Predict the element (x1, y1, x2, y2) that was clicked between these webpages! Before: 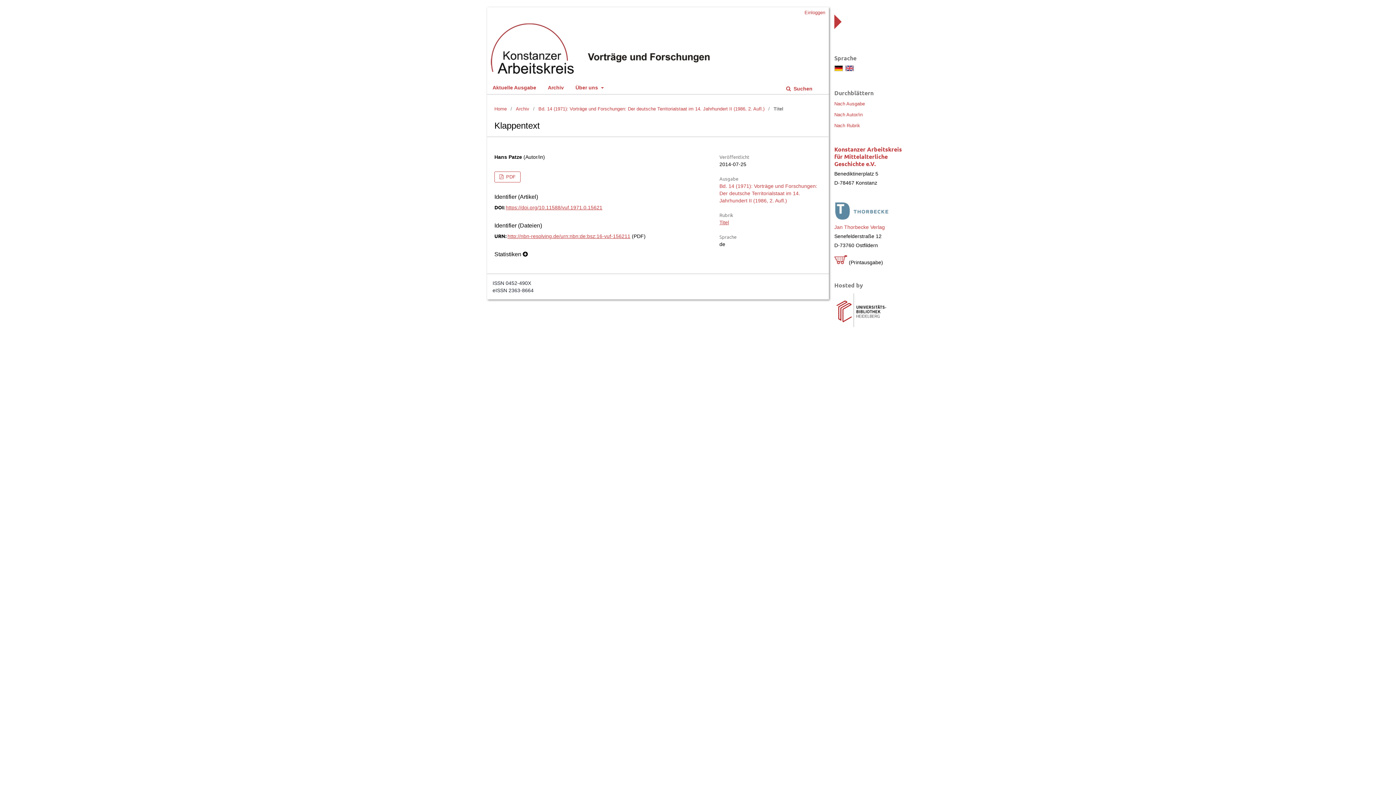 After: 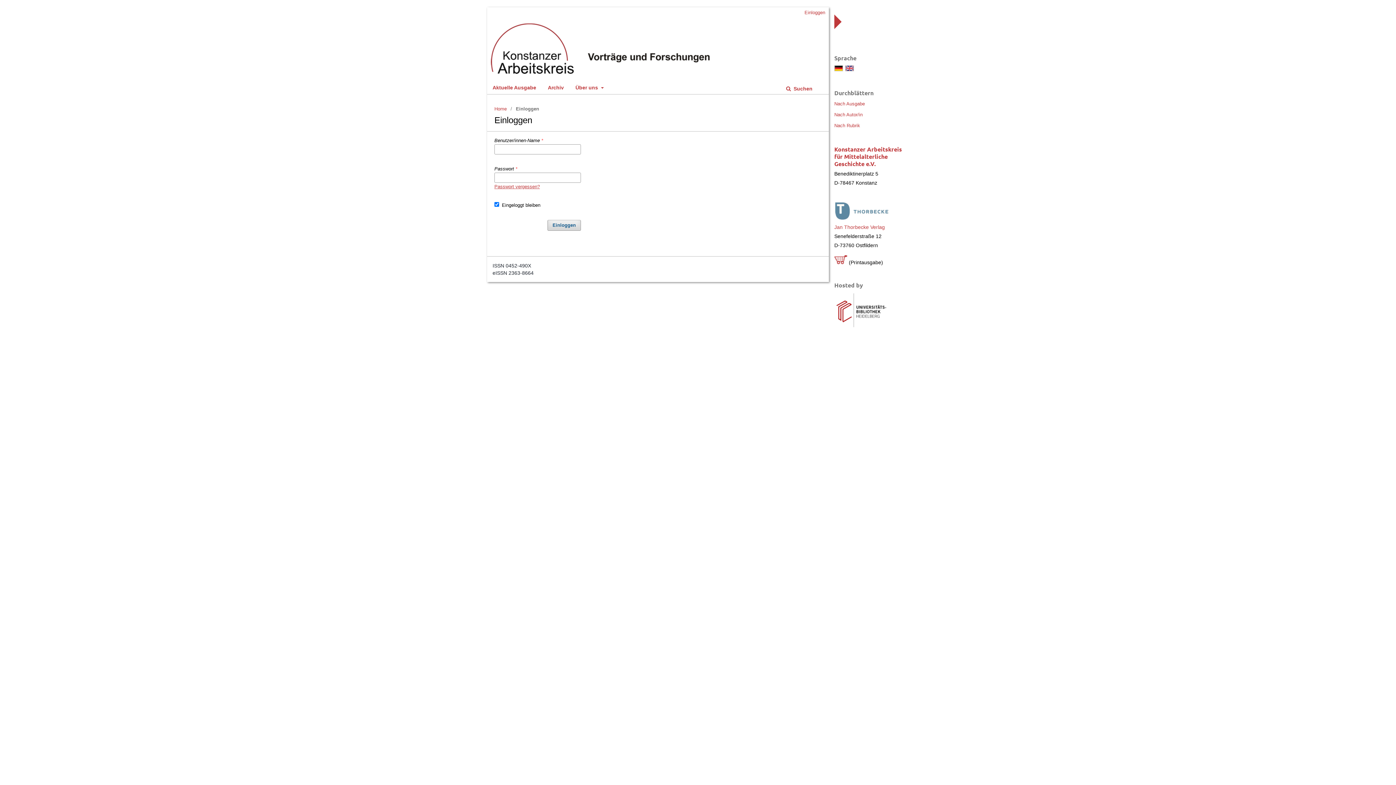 Action: label: Einloggen bbox: (801, 7, 825, 18)